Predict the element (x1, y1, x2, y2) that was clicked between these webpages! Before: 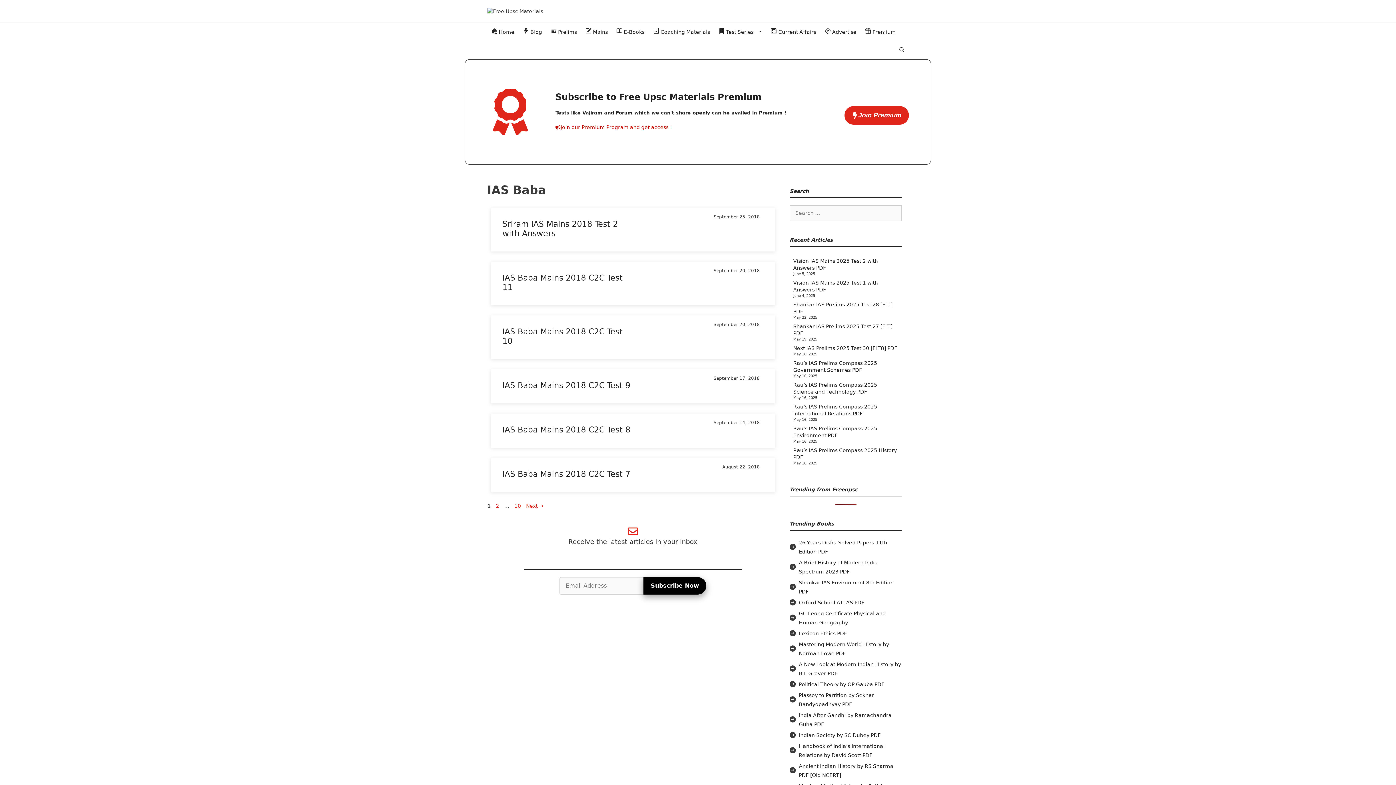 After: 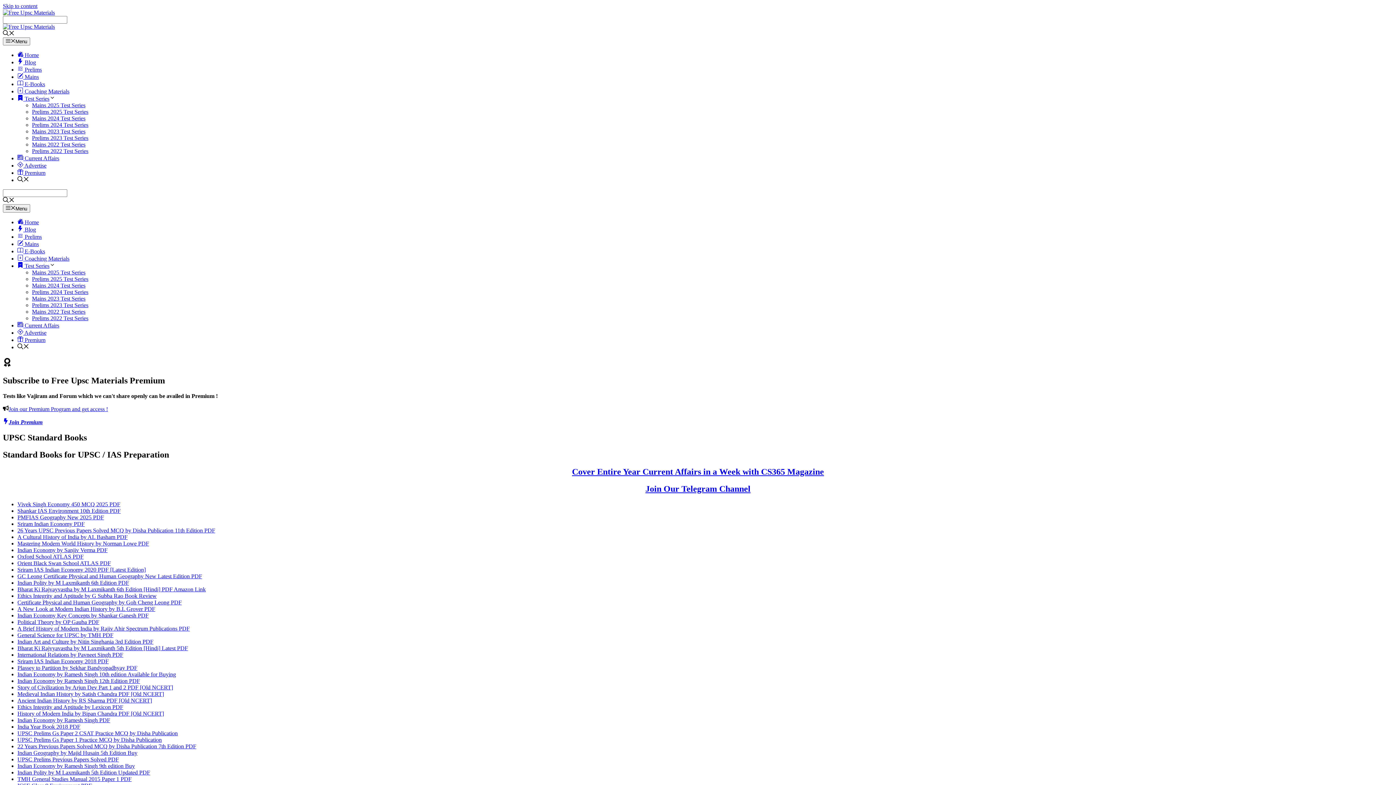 Action: label:  E-Books bbox: (612, 22, 649, 40)